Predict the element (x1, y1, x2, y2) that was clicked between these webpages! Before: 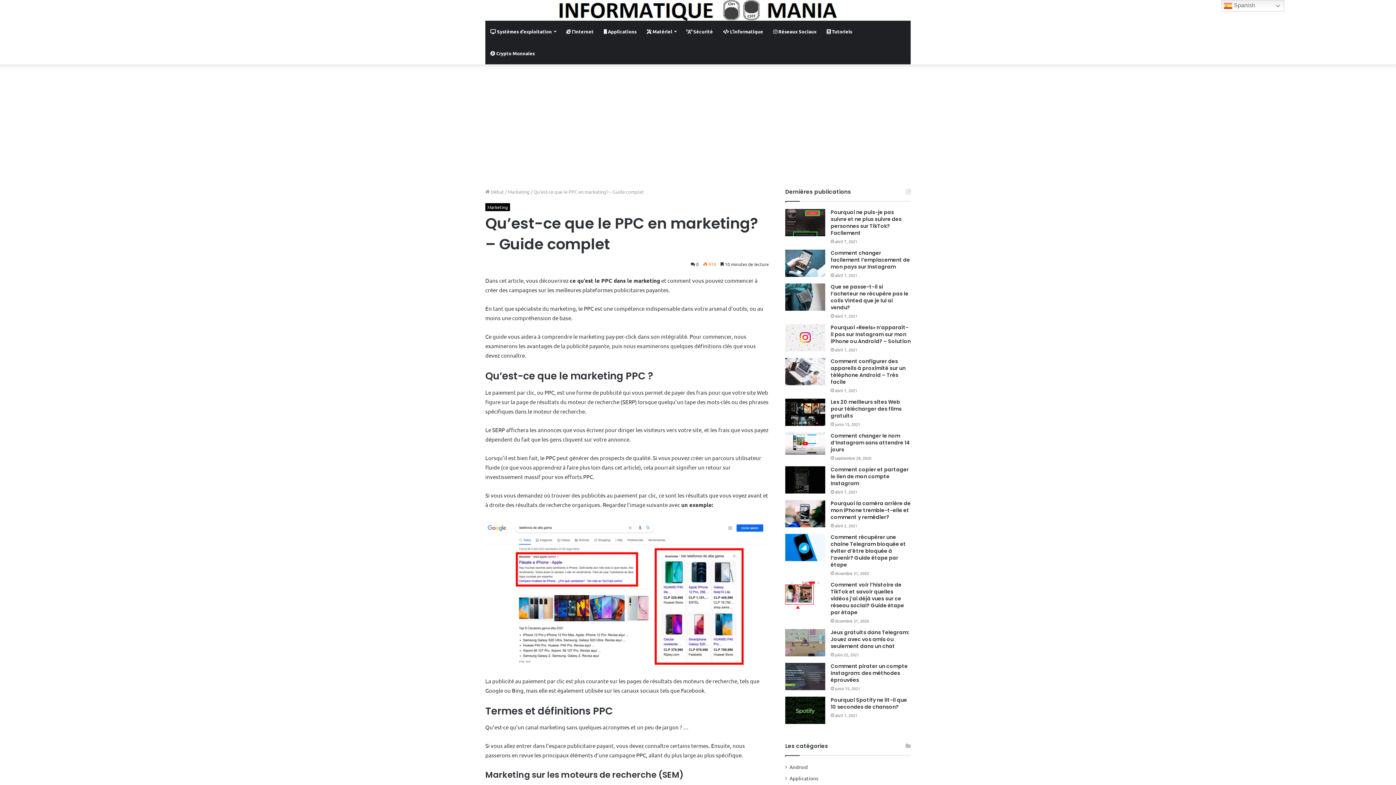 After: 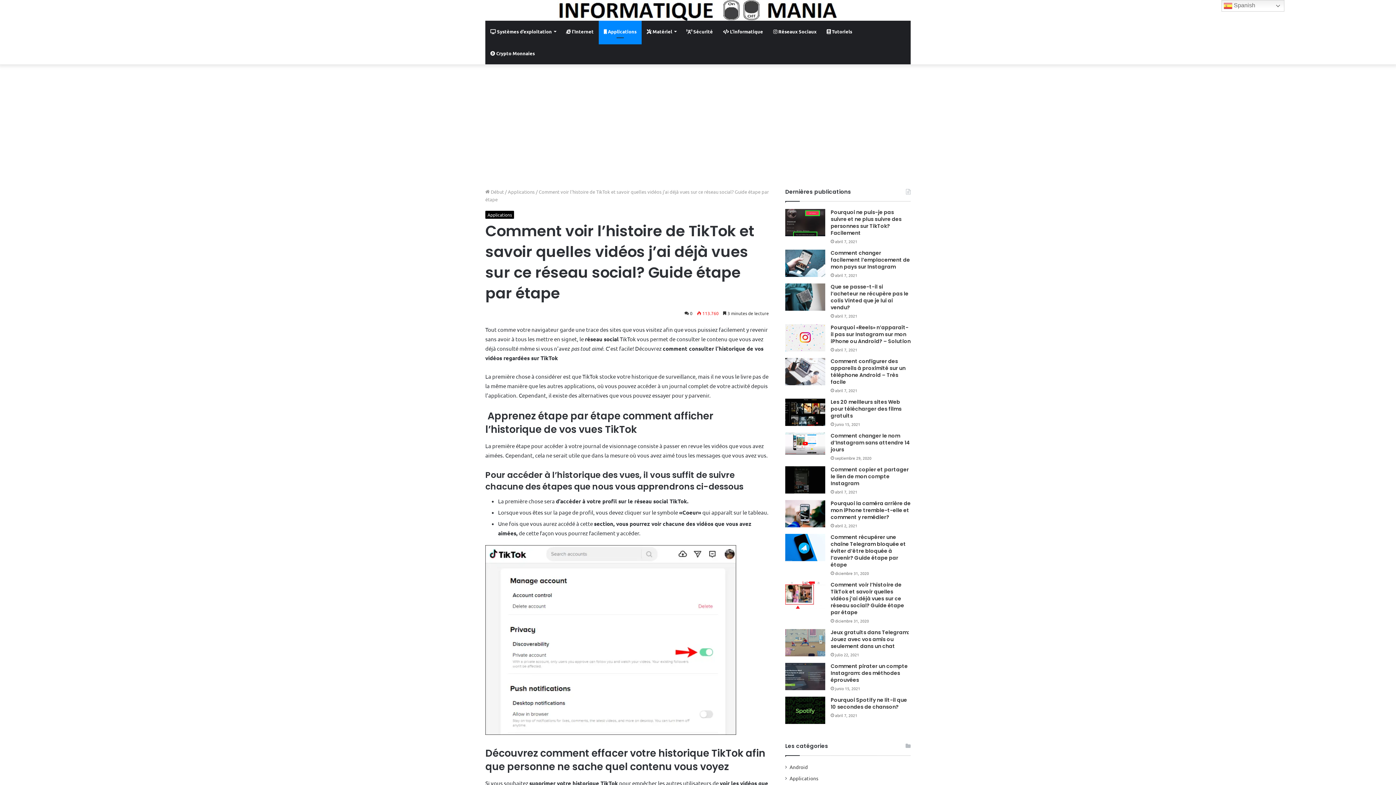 Action: label: Comment voir l’histoire de TikTok et savoir quelles vidéos j’ai déjà vues sur ce réseau social? Guide étape par étape bbox: (785, 581, 825, 609)